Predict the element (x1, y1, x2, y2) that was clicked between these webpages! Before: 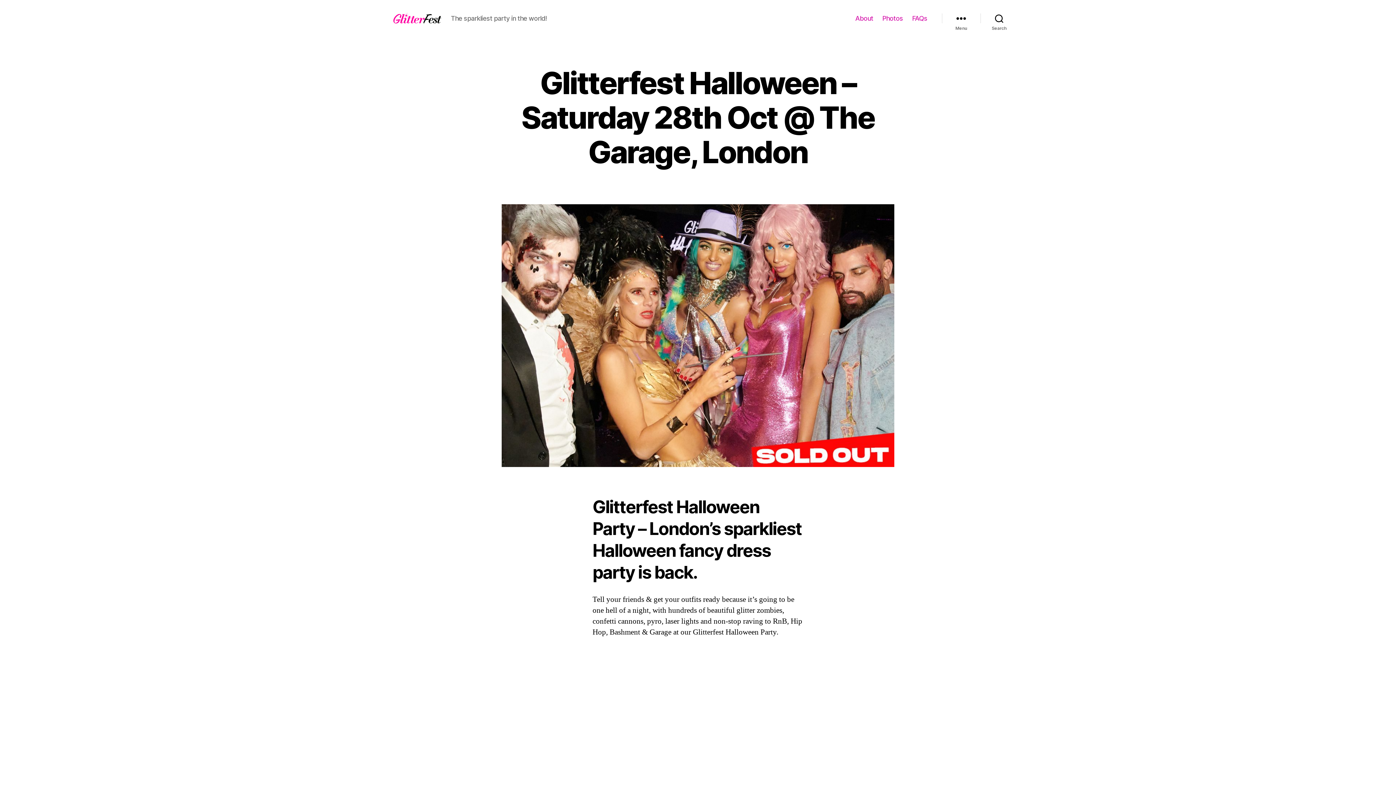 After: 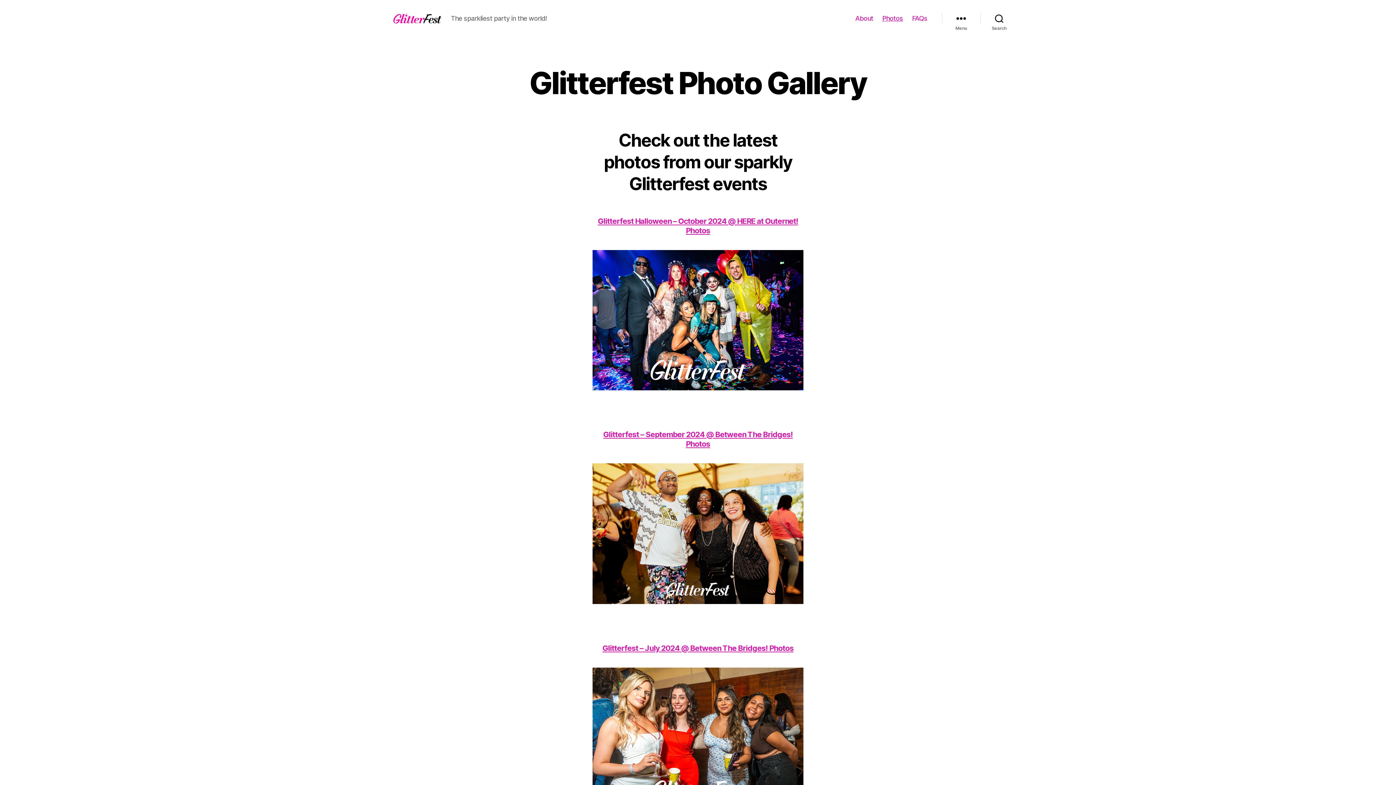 Action: bbox: (882, 14, 903, 22) label: Photos